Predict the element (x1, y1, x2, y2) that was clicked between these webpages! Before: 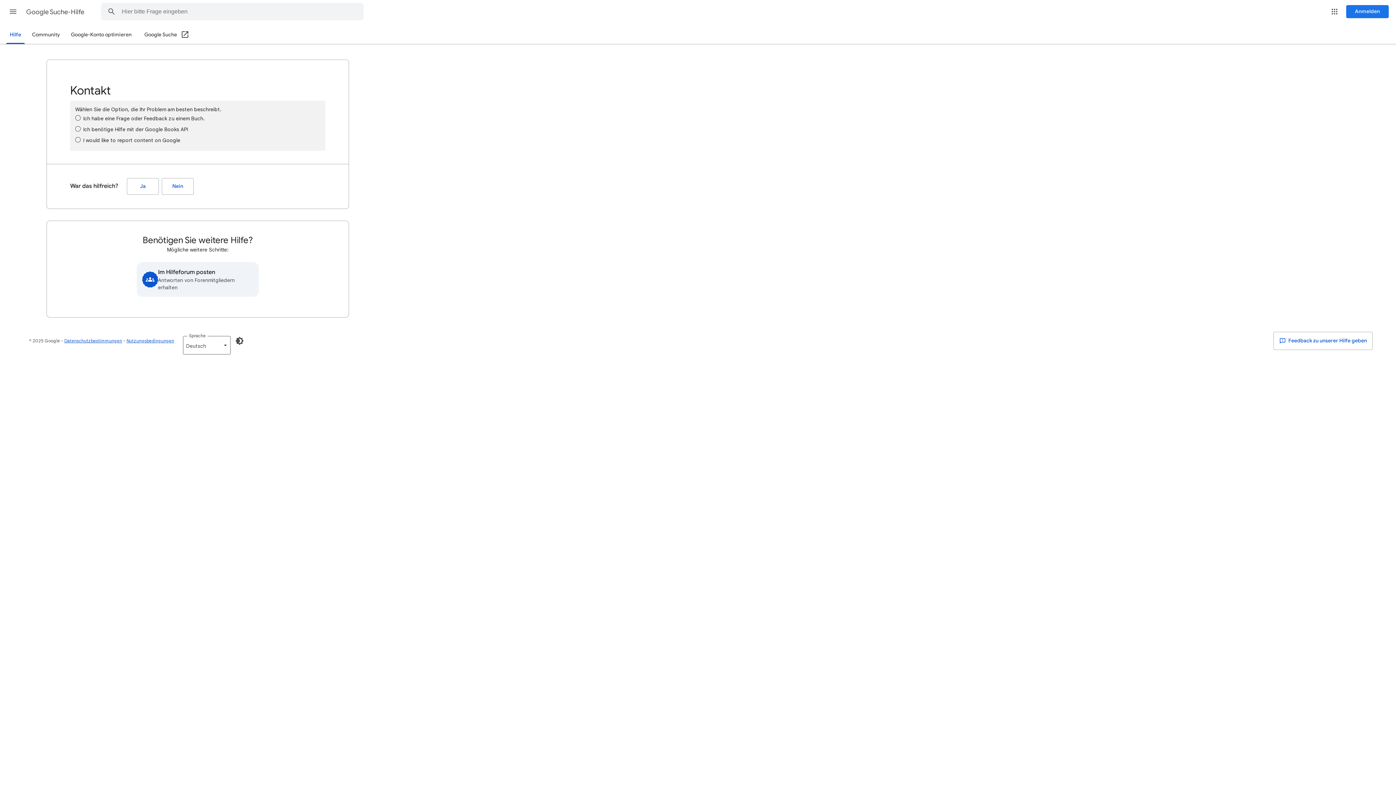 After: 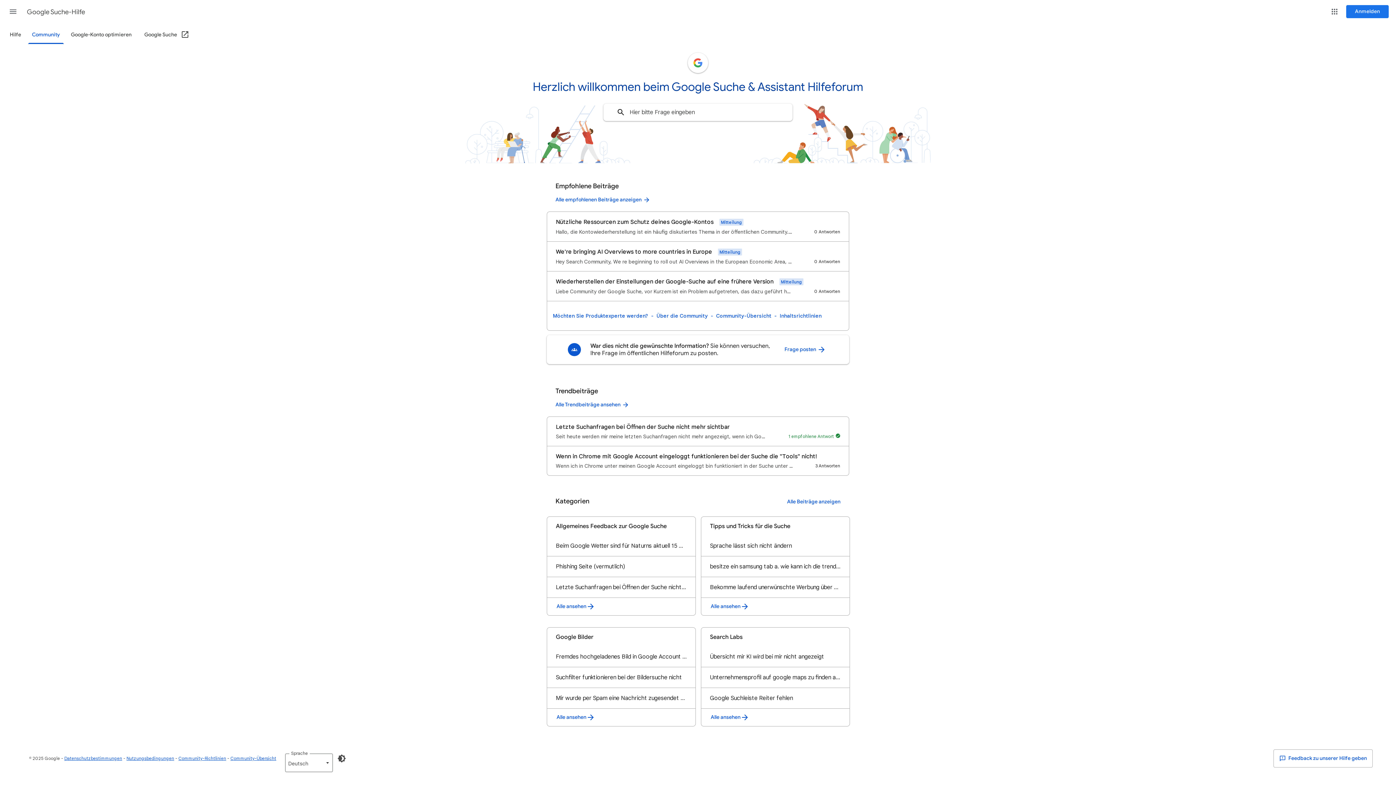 Action: bbox: (136, 262, 258, 297) label: Im Hilfeforum posten
Antworten von Forenmitgliedern erhalten